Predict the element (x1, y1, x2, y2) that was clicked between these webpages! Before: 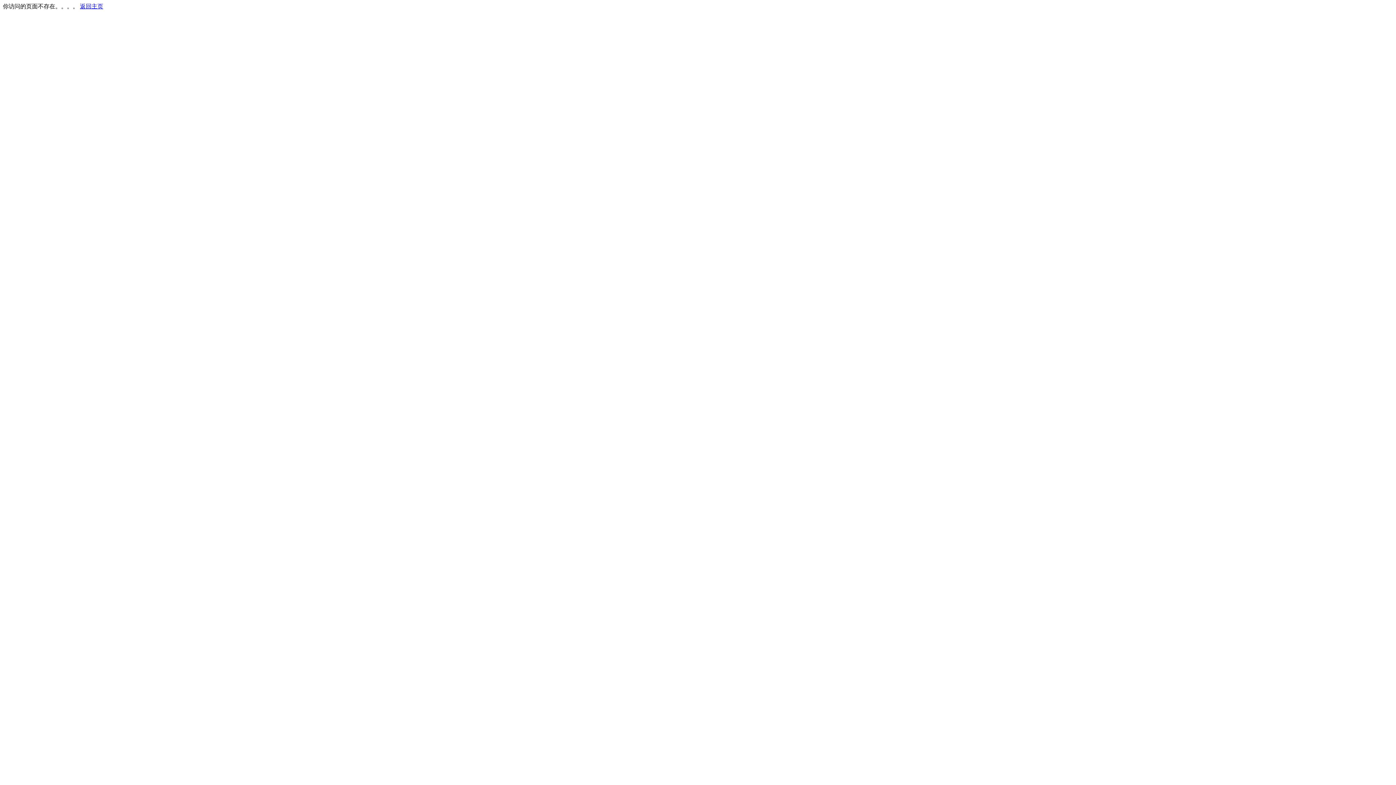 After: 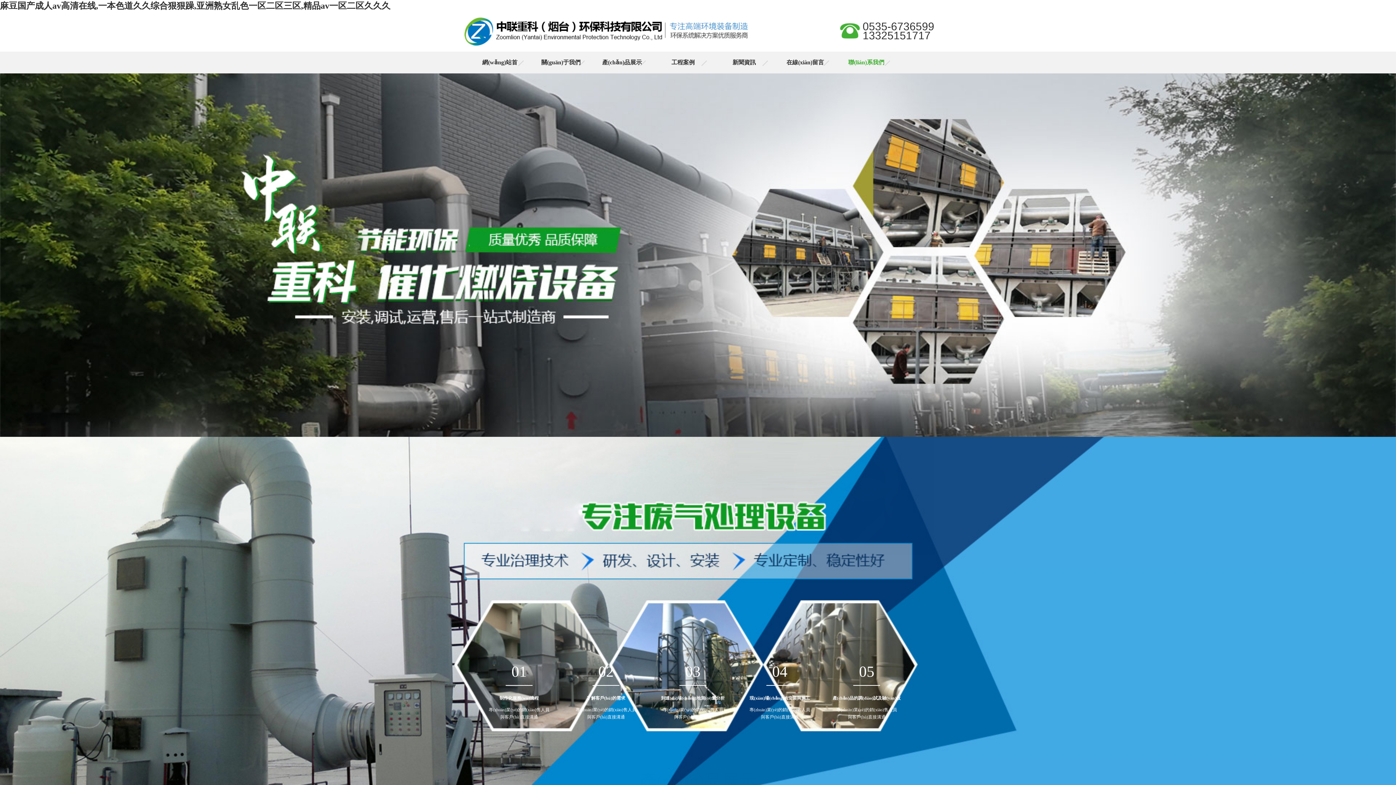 Action: bbox: (80, 3, 103, 9) label: 返回主页